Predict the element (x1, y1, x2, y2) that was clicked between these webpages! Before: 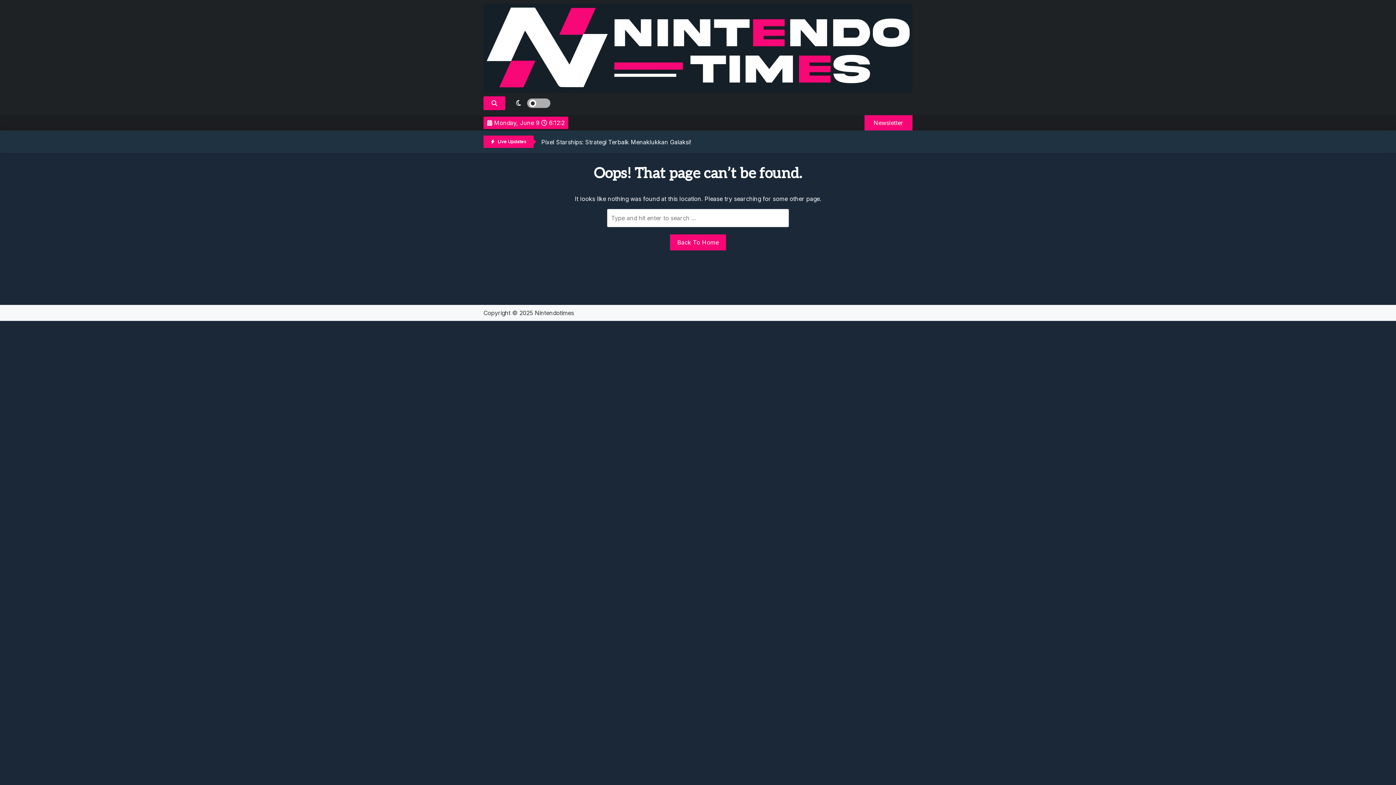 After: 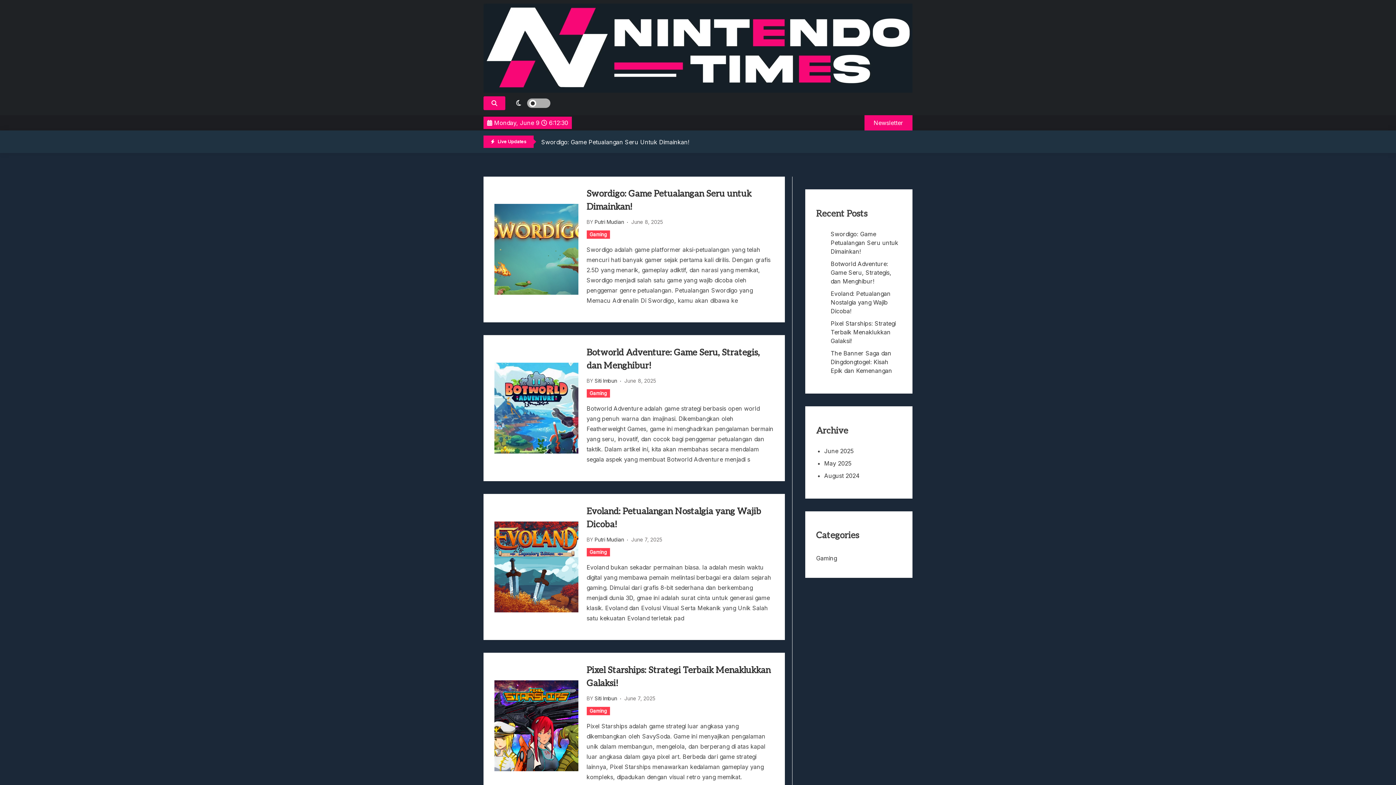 Action: label: Back To Home bbox: (670, 234, 726, 250)